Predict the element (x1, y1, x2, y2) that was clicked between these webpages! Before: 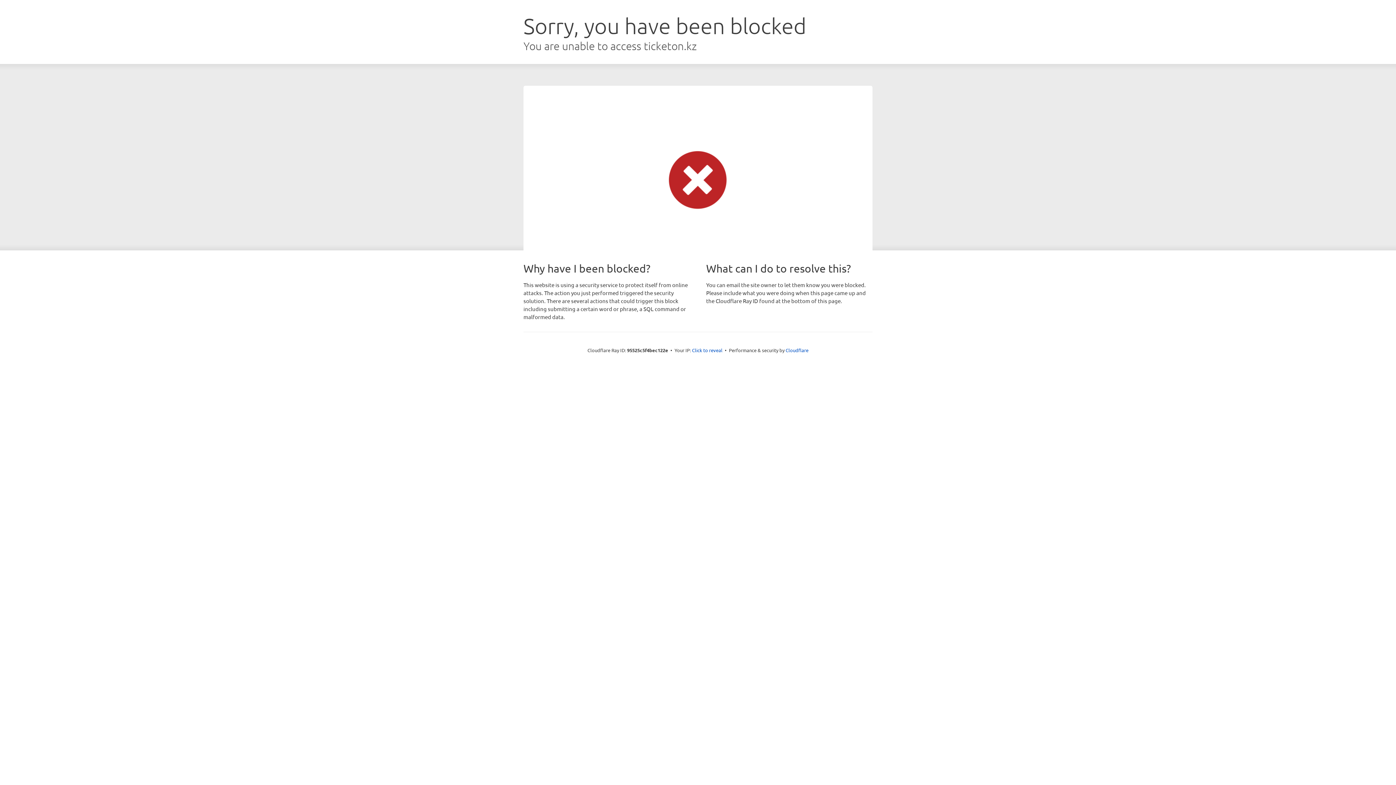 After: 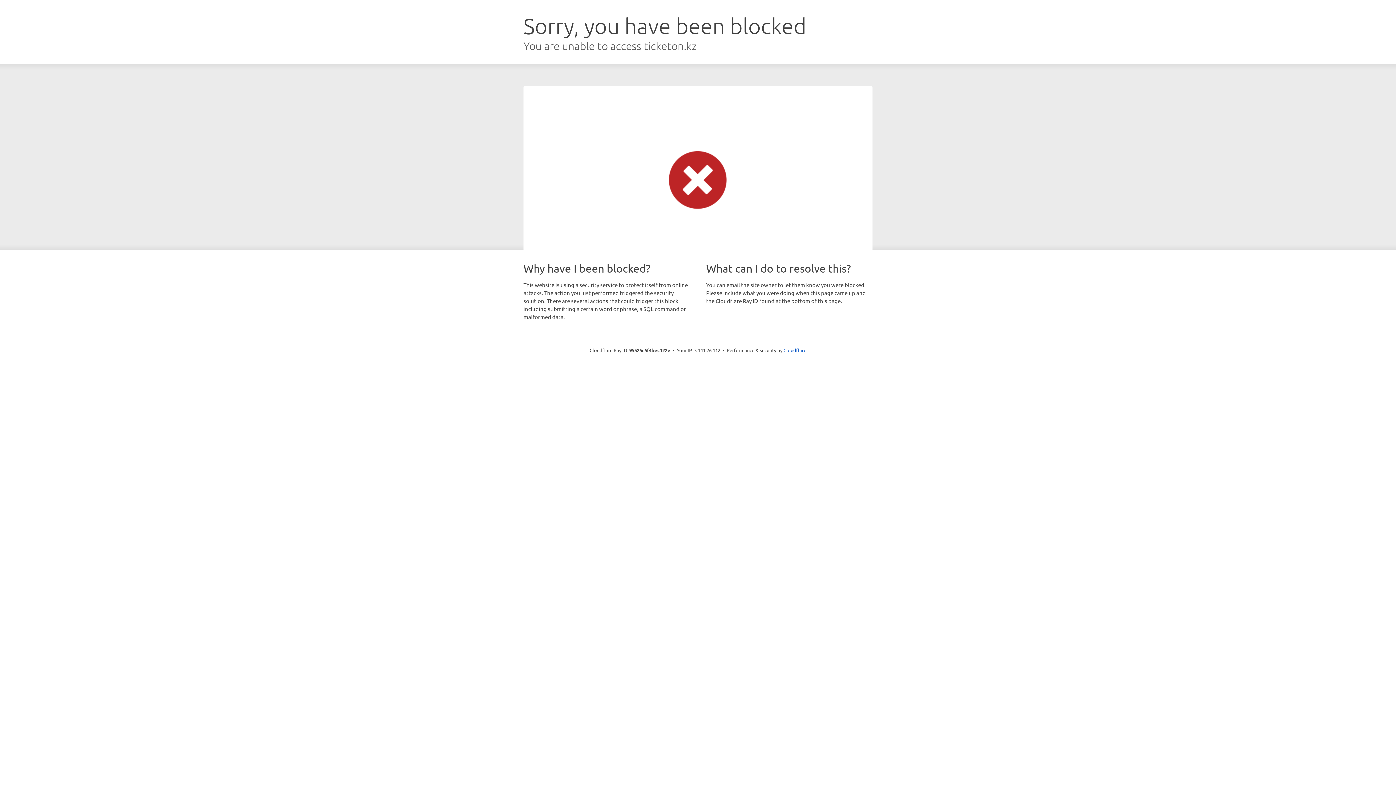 Action: label: Click to reveal bbox: (692, 346, 722, 353)